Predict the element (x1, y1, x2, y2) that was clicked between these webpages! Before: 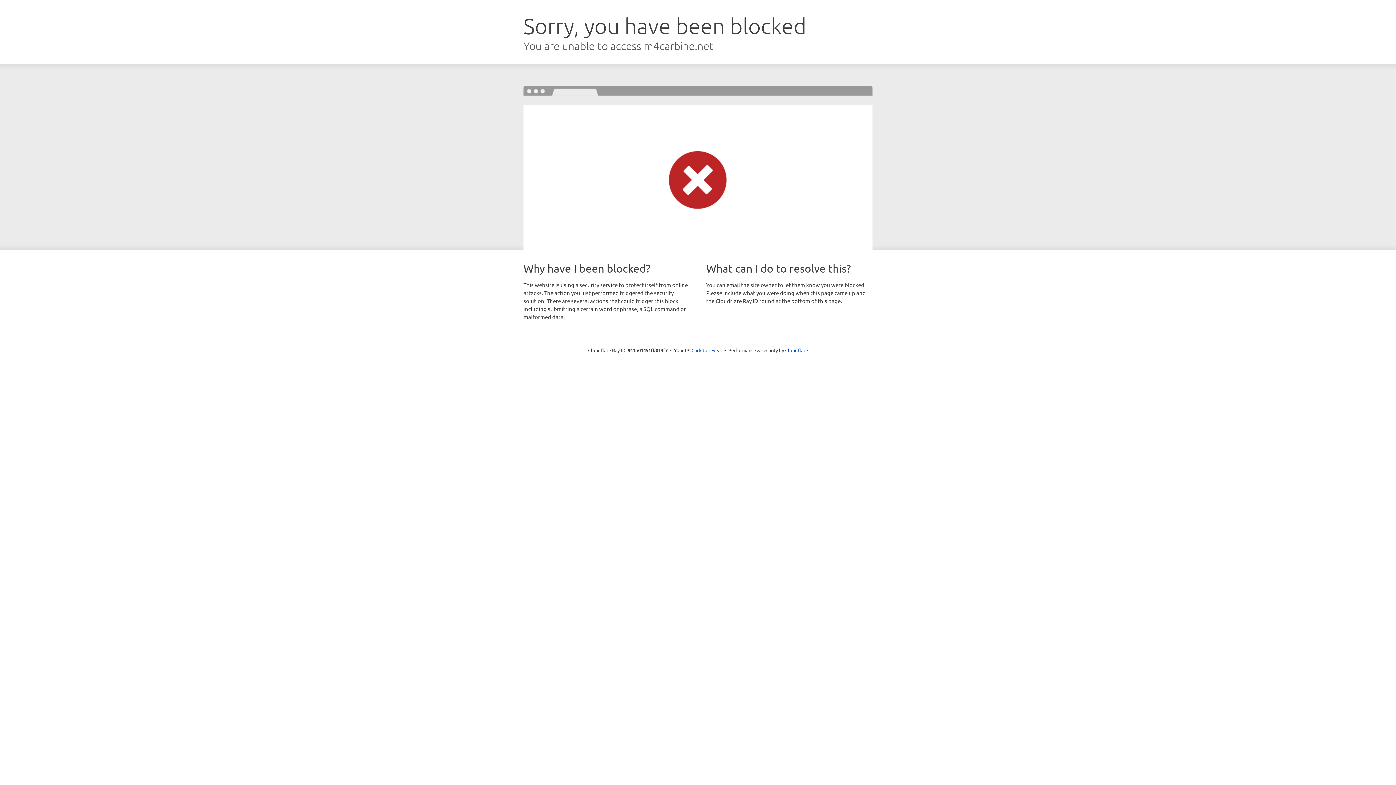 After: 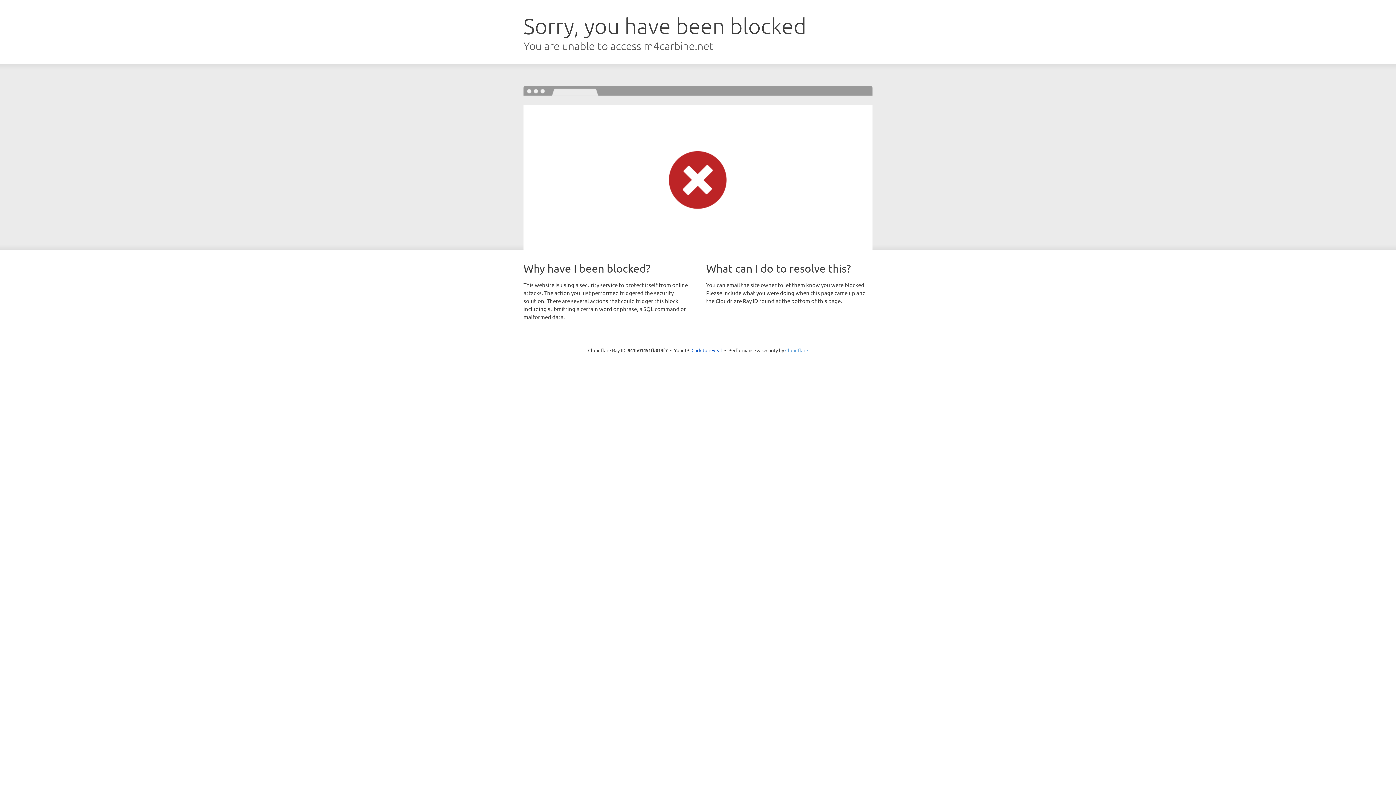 Action: label: Cloudflare bbox: (785, 347, 808, 353)